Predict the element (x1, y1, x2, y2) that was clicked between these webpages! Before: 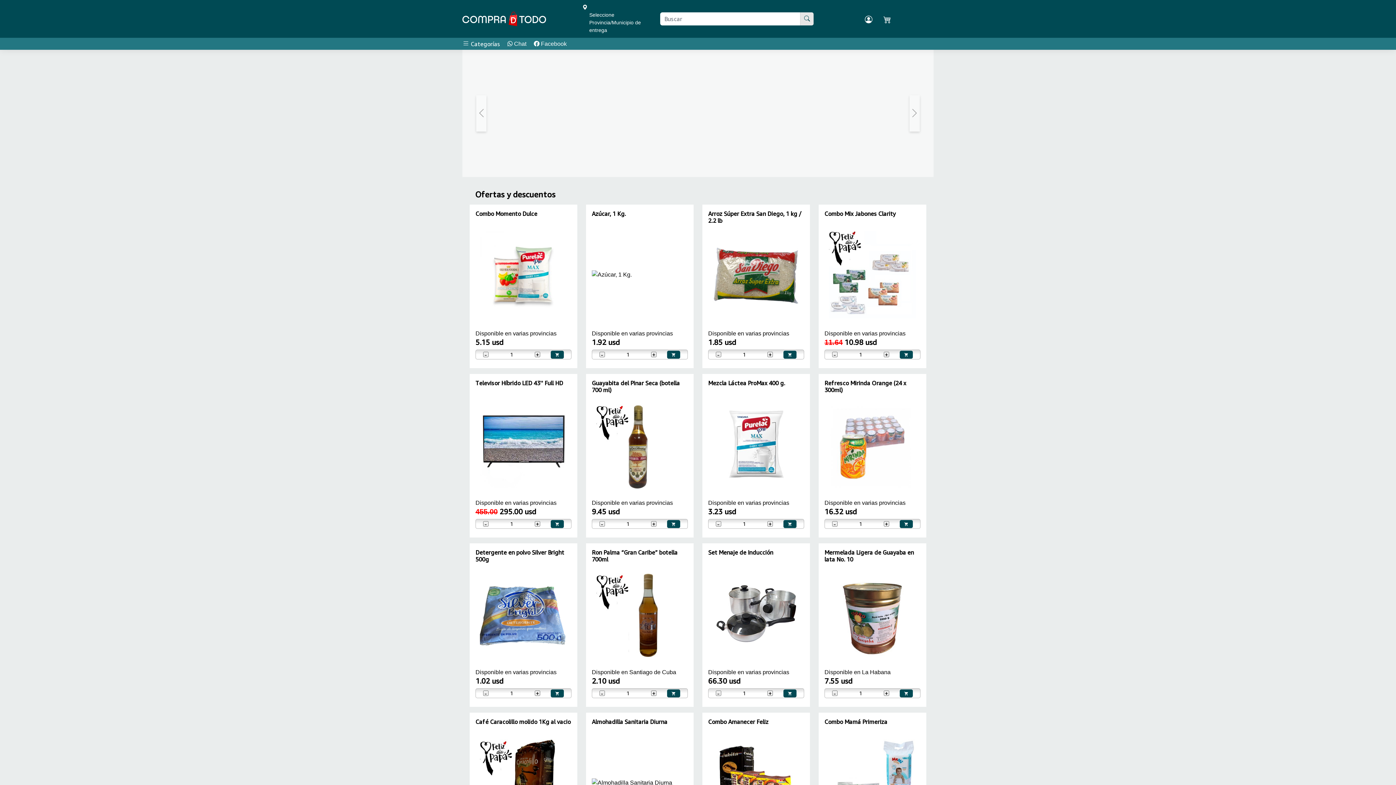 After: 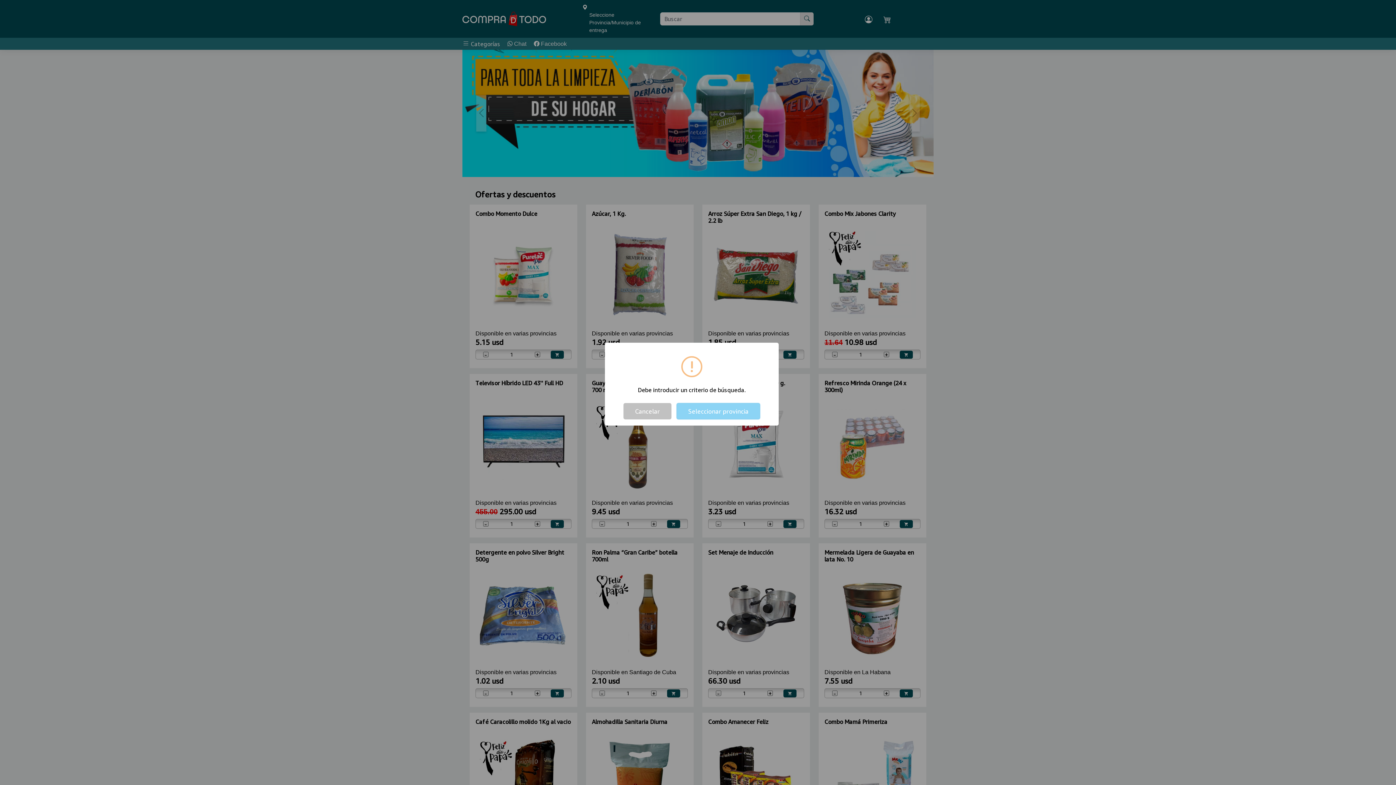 Action: bbox: (800, 12, 813, 25)